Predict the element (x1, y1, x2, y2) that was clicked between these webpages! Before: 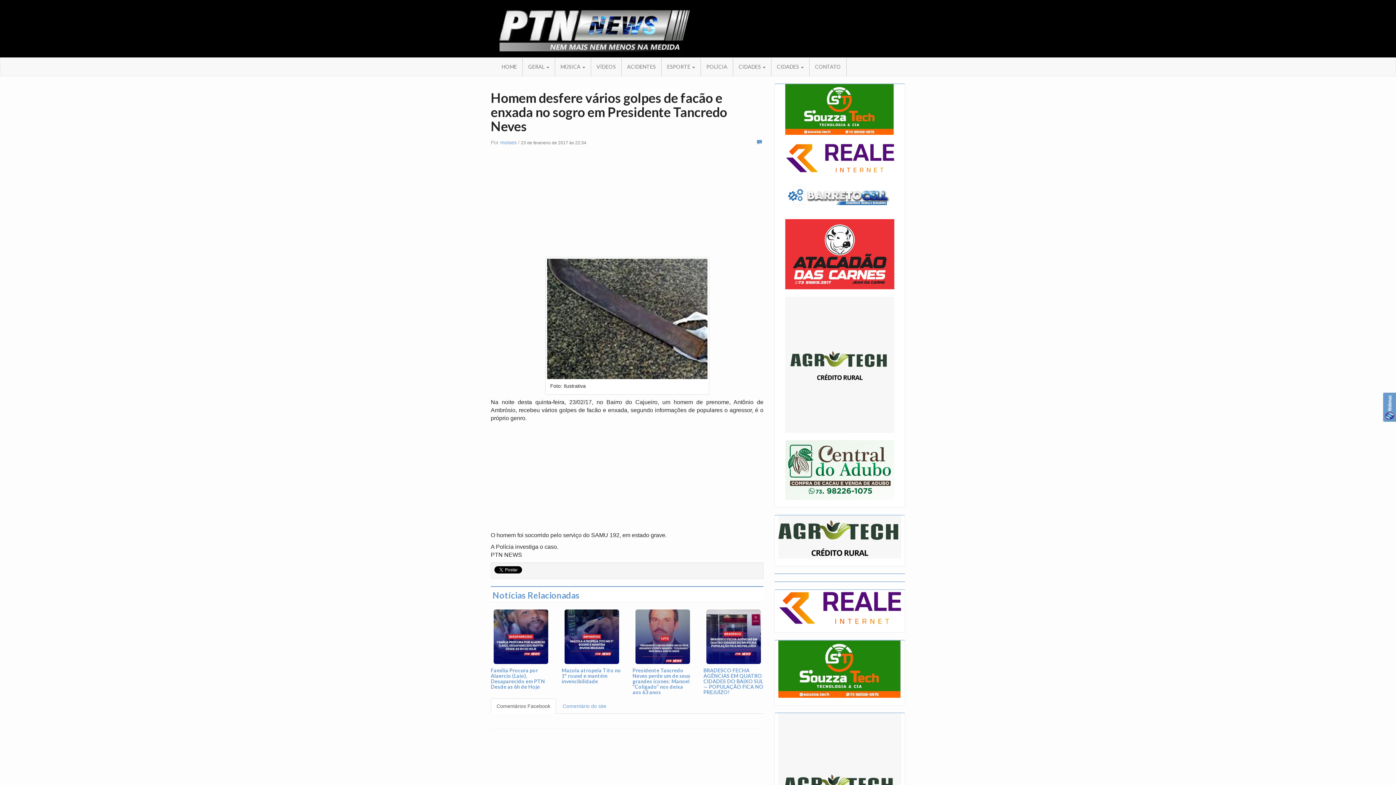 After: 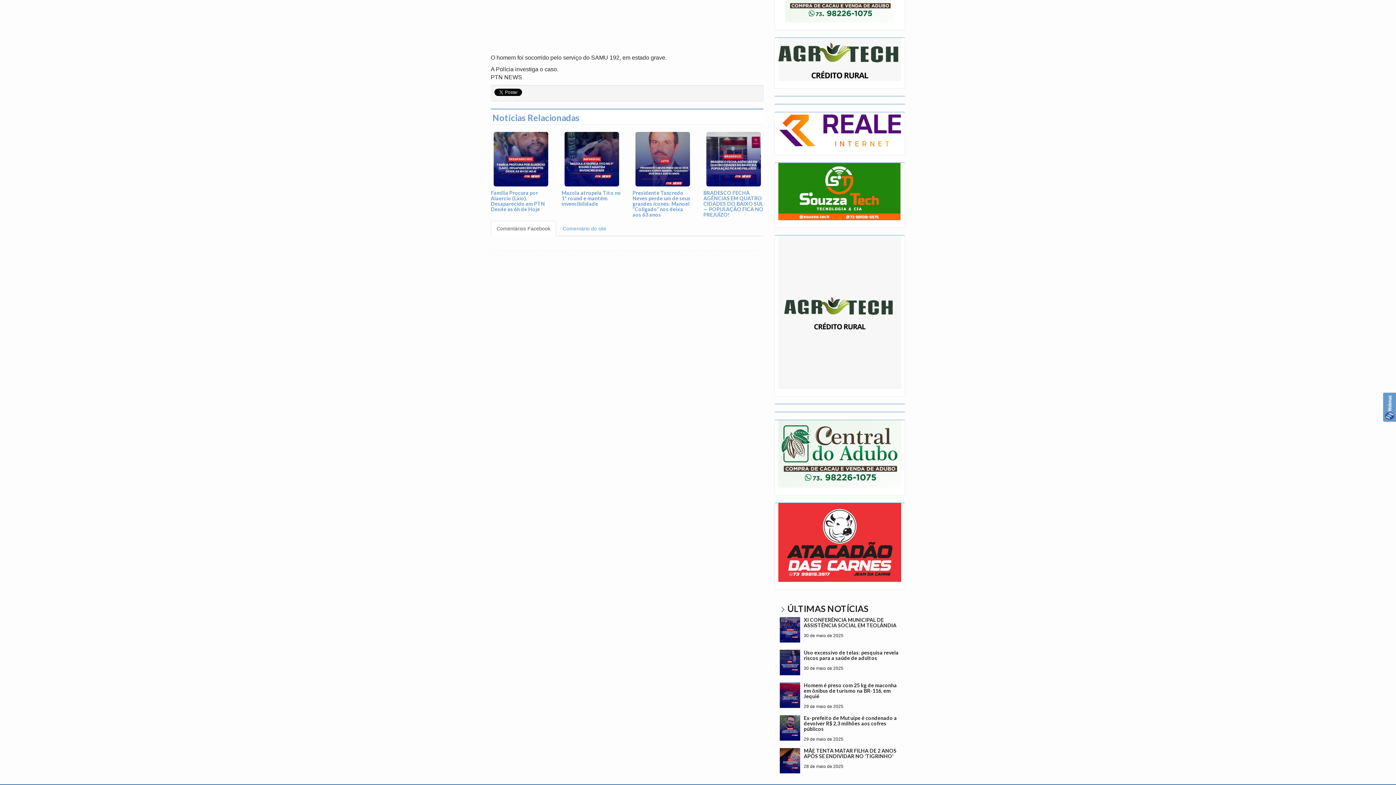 Action: bbox: (757, 139, 763, 145) label:  